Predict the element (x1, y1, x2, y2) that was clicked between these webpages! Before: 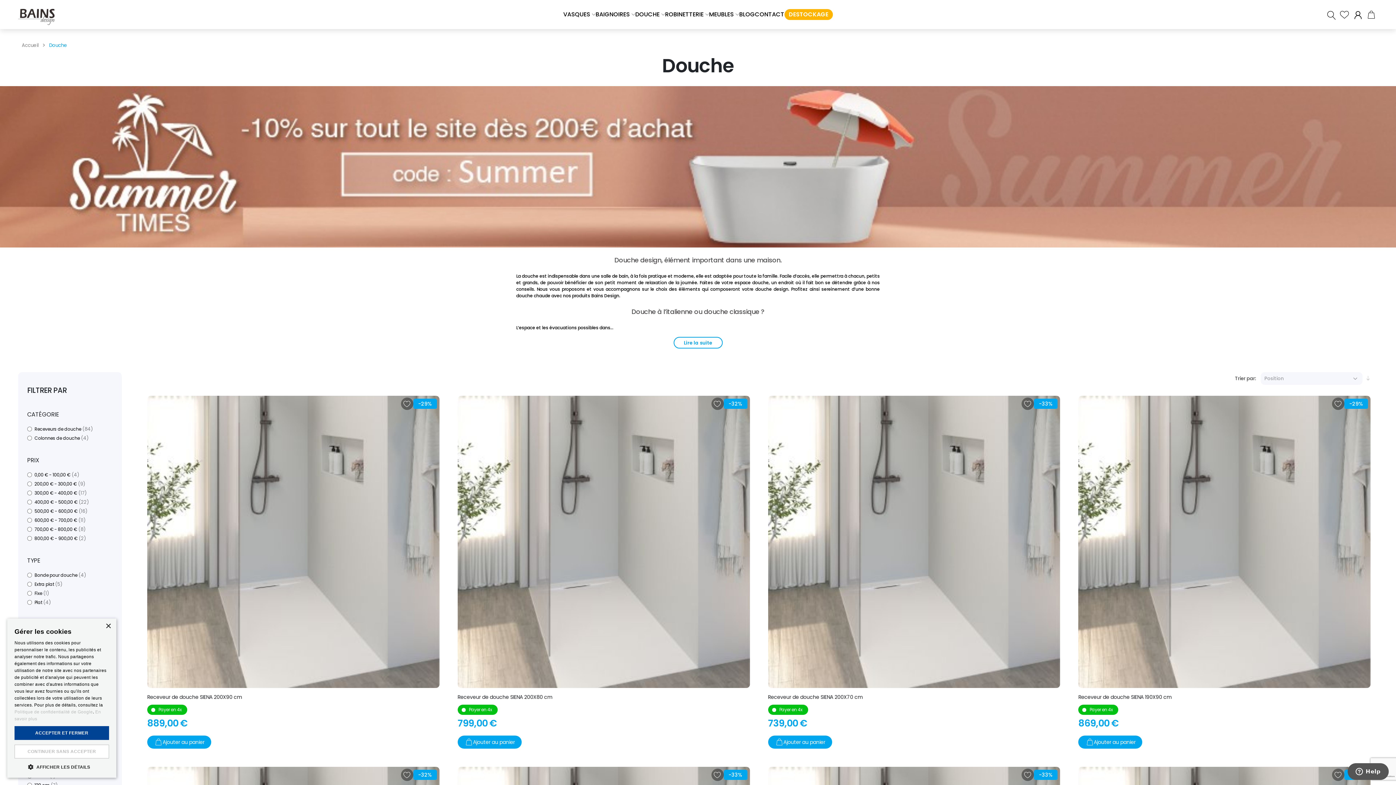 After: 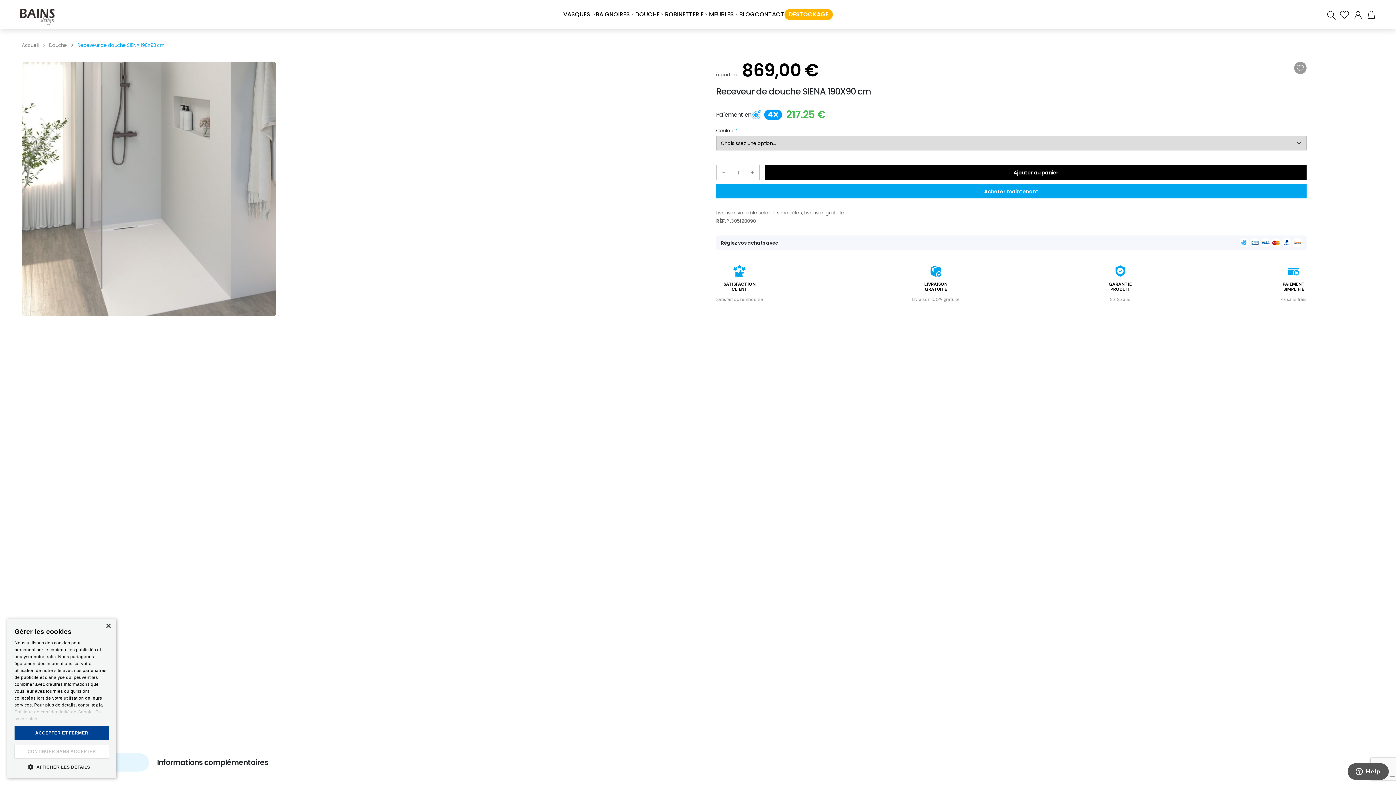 Action: bbox: (1078, 396, 1370, 688)